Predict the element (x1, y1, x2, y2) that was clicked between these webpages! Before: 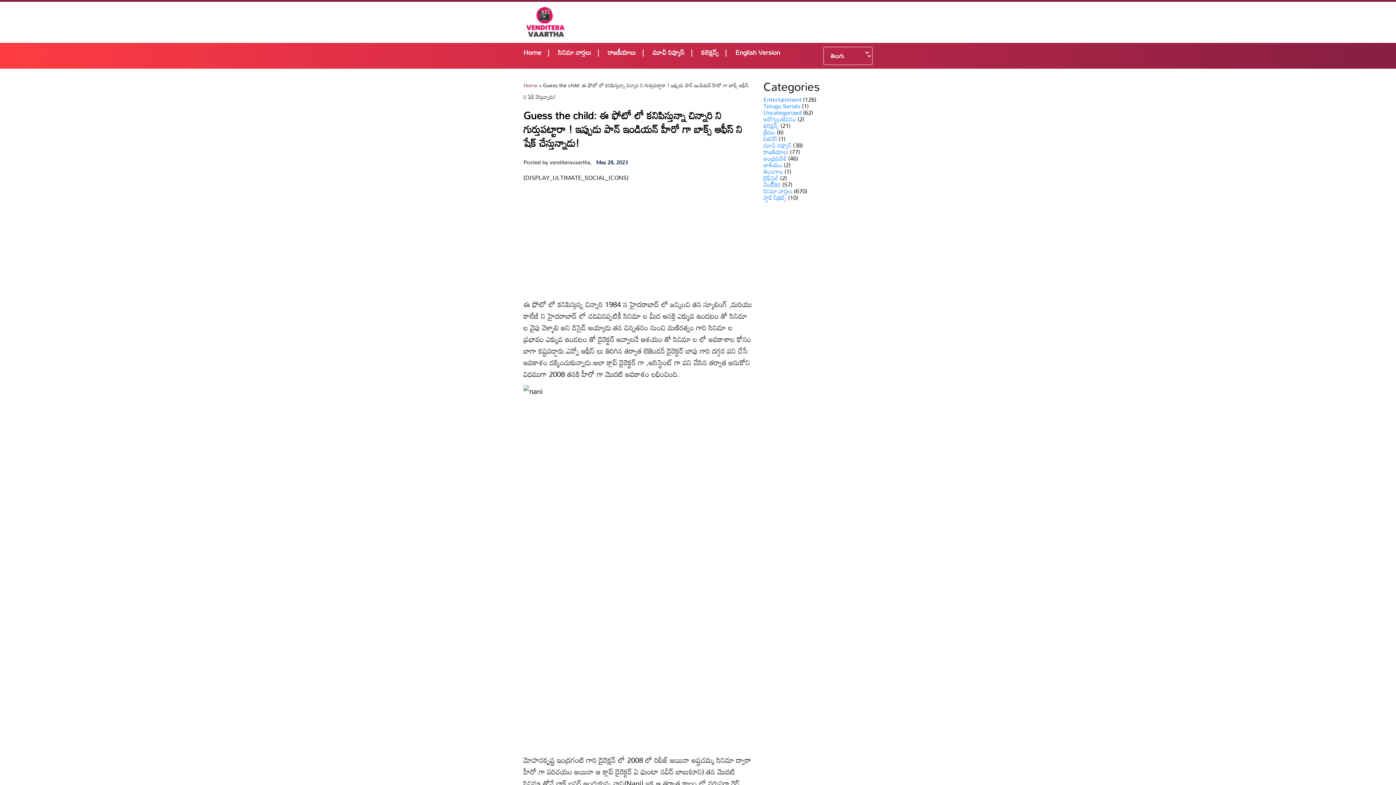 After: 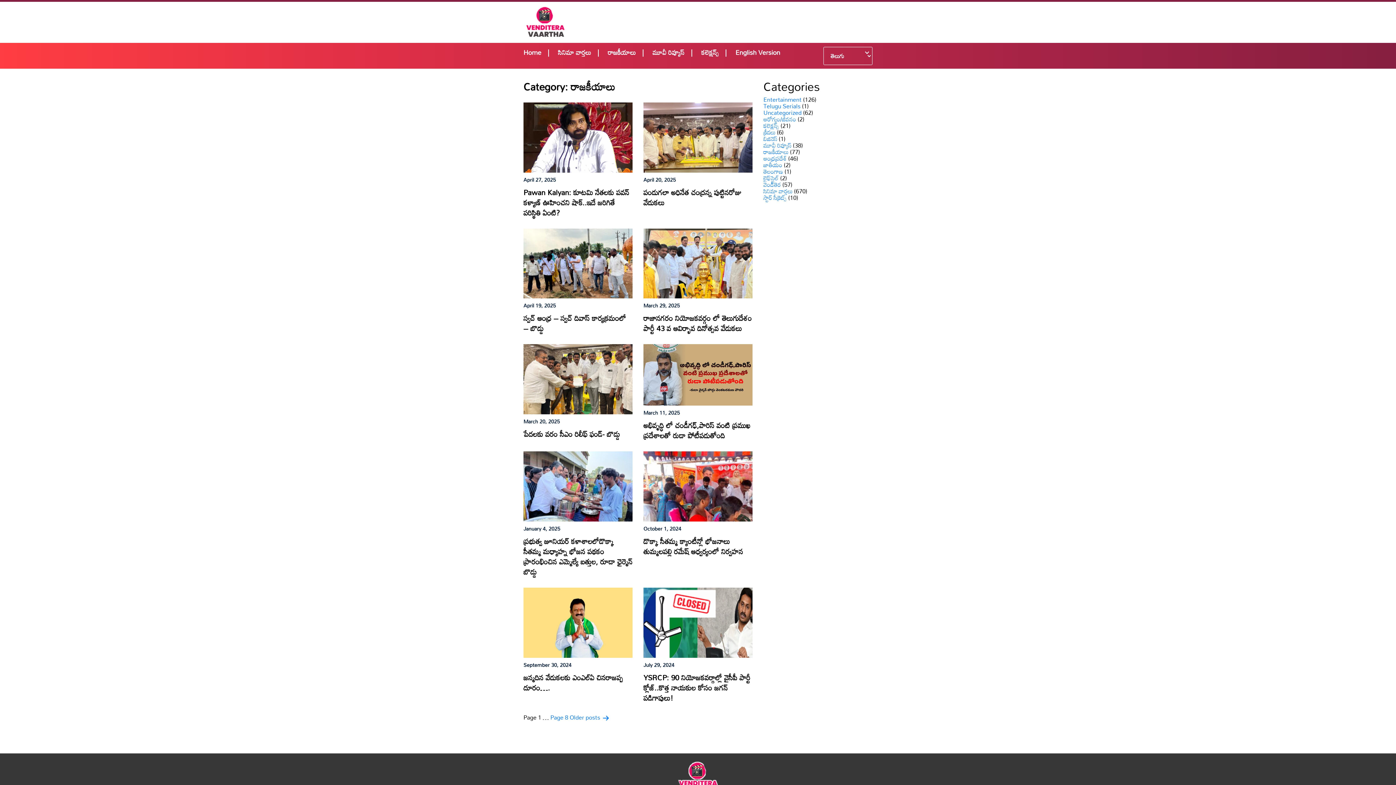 Action: bbox: (608, 45, 636, 58) label: రాజకీయాలు